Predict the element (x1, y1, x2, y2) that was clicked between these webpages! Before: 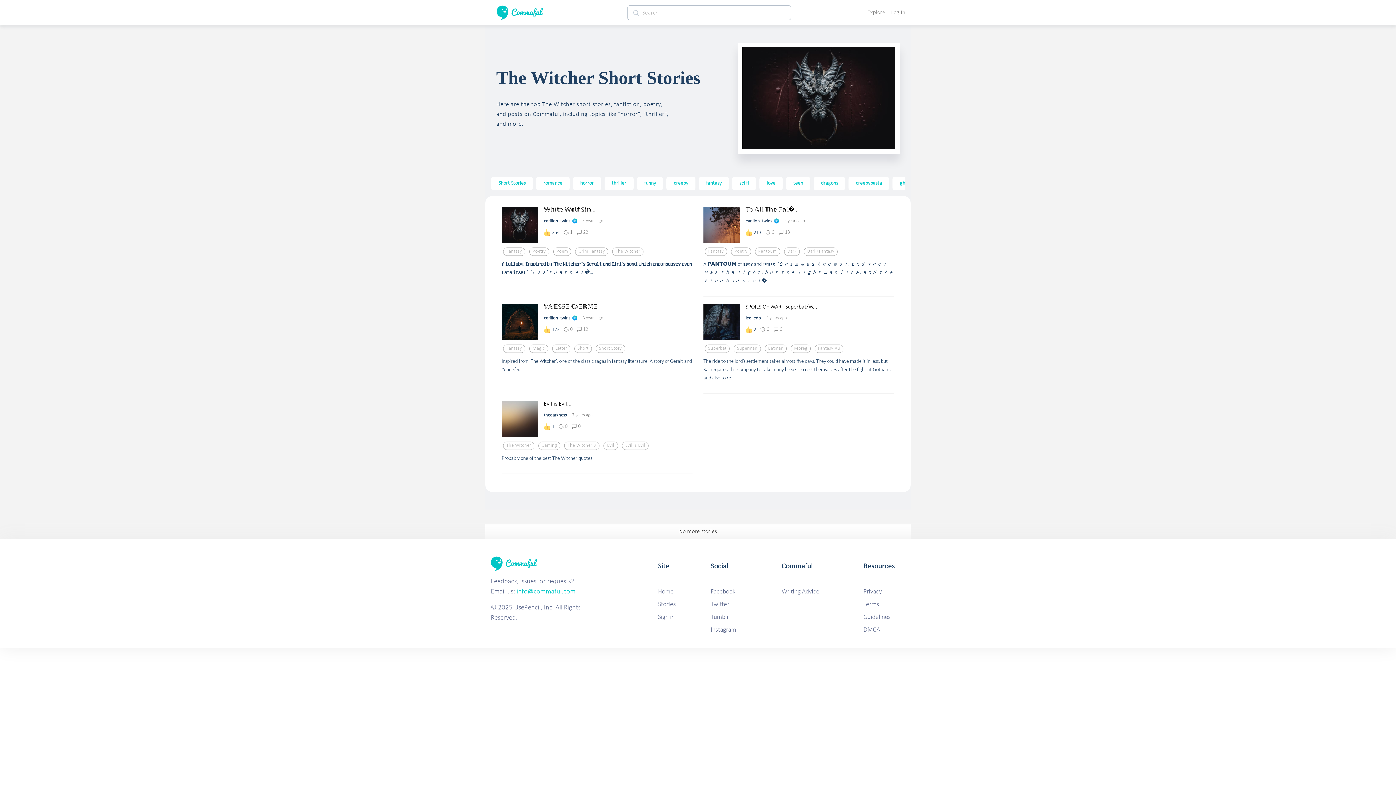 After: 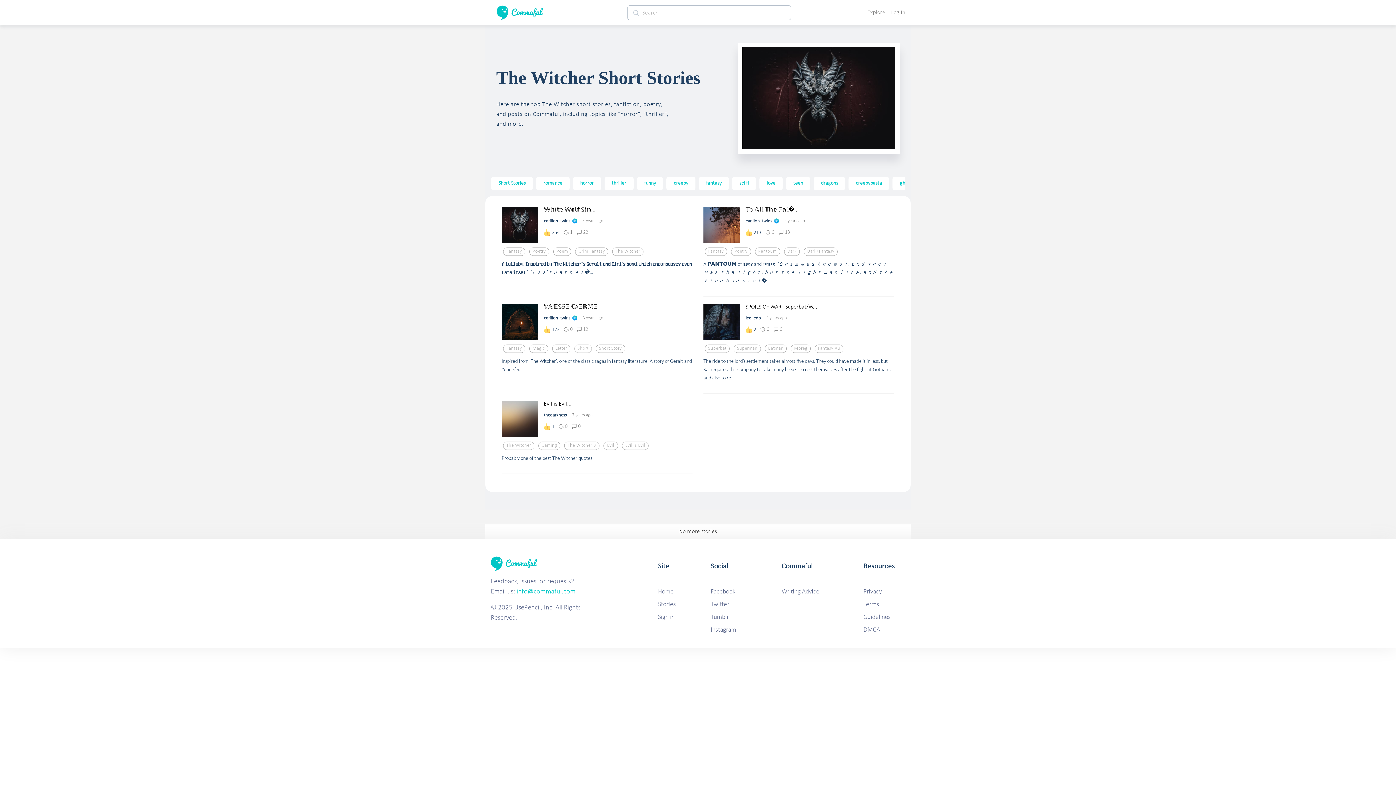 Action: bbox: (577, 346, 588, 351) label: Short